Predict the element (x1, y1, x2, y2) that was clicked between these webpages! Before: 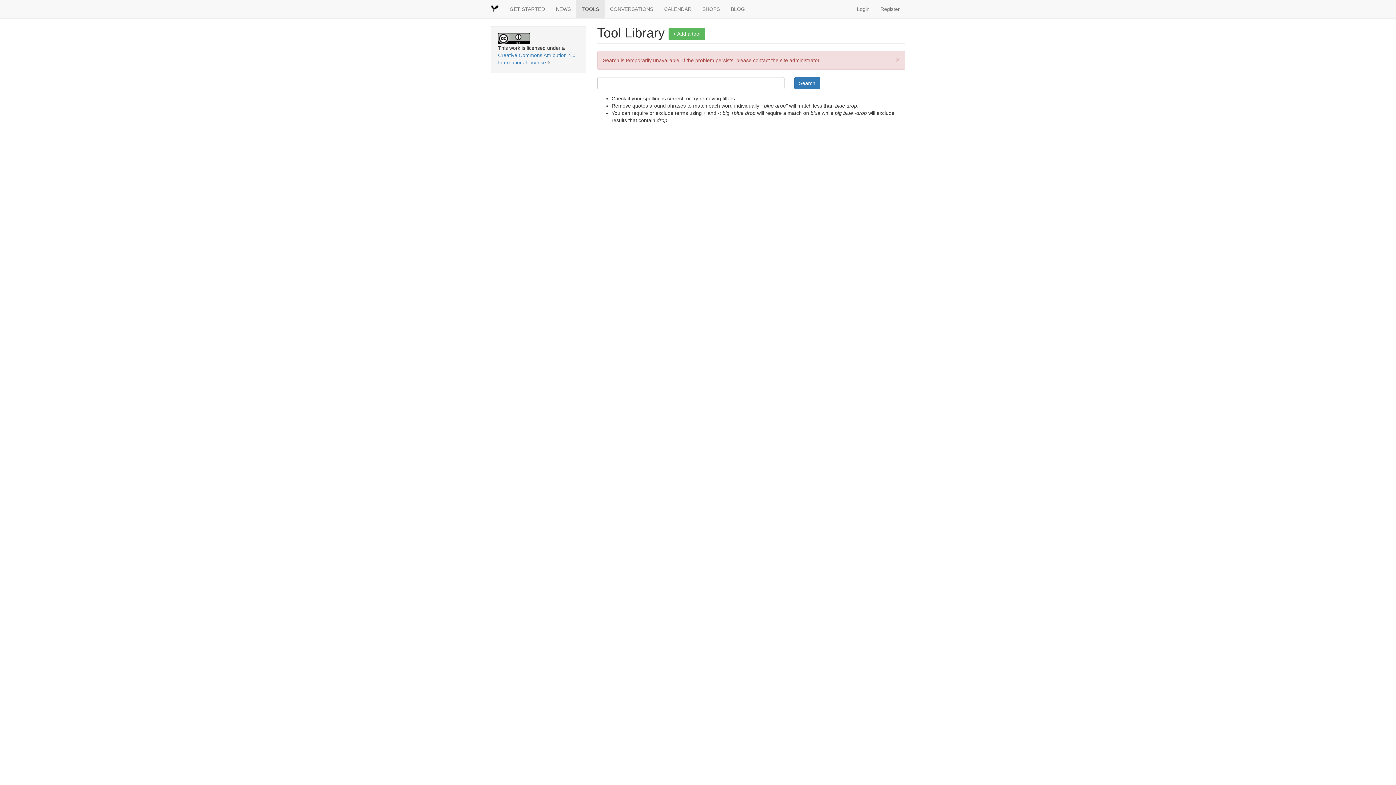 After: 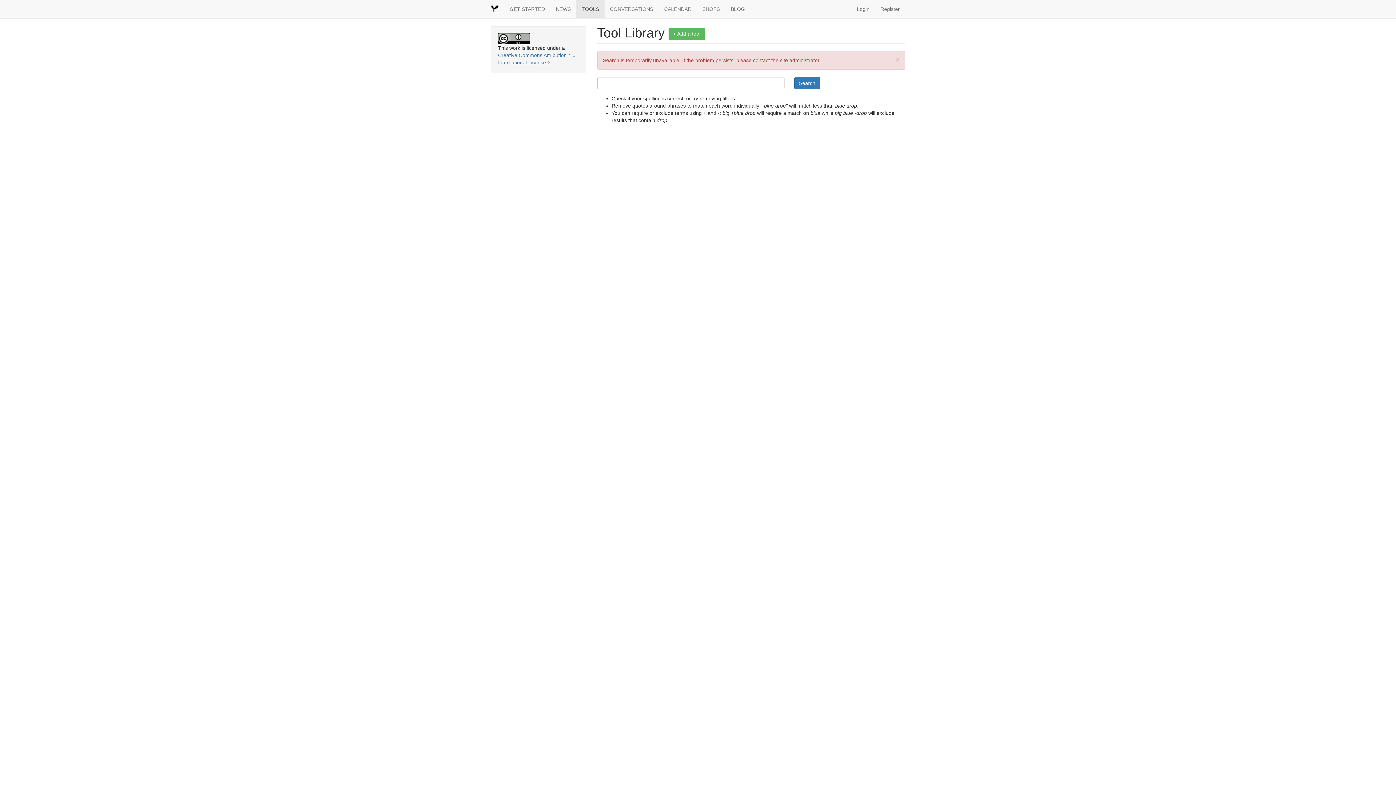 Action: label: TOOLS bbox: (576, 0, 604, 18)